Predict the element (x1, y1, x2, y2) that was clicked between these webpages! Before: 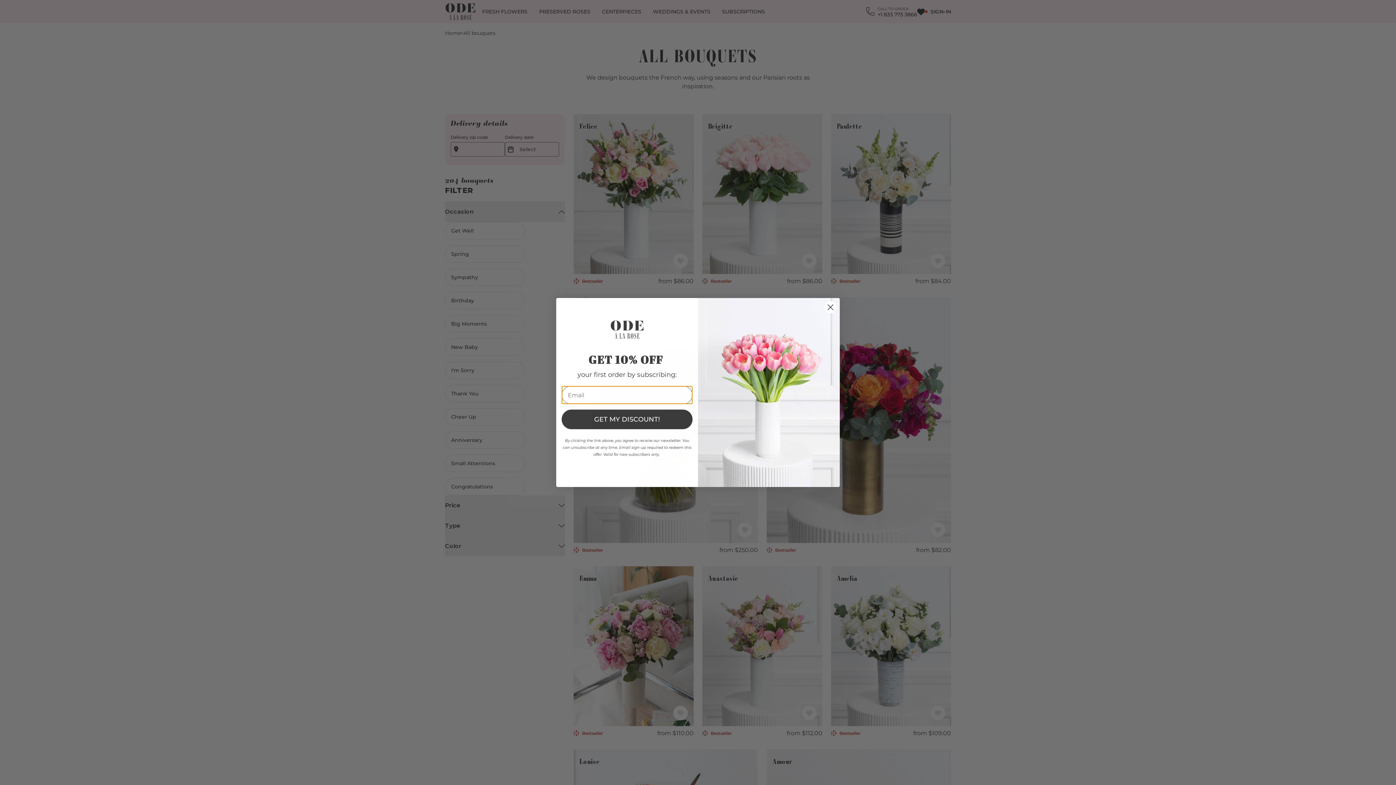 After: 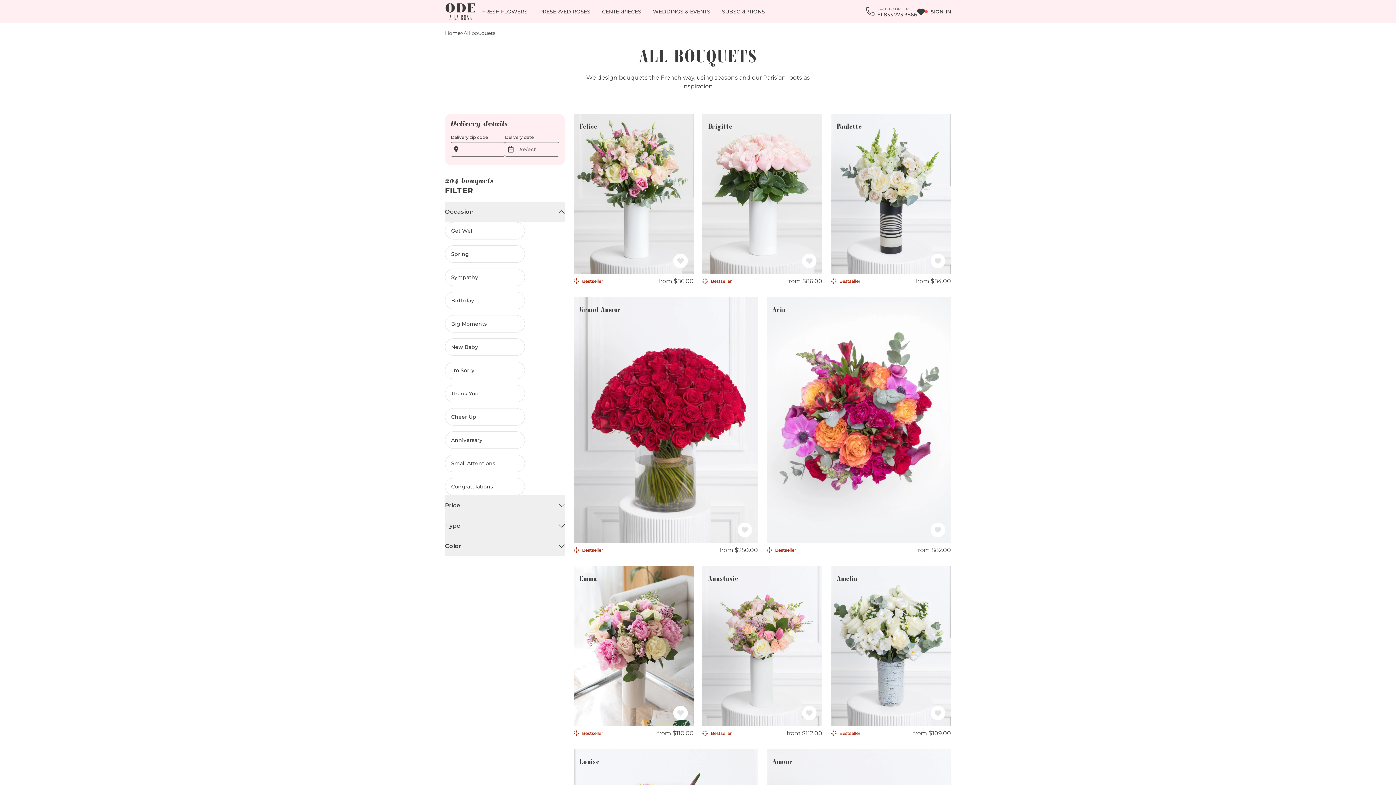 Action: bbox: (824, 300, 837, 313) label: Close dialog